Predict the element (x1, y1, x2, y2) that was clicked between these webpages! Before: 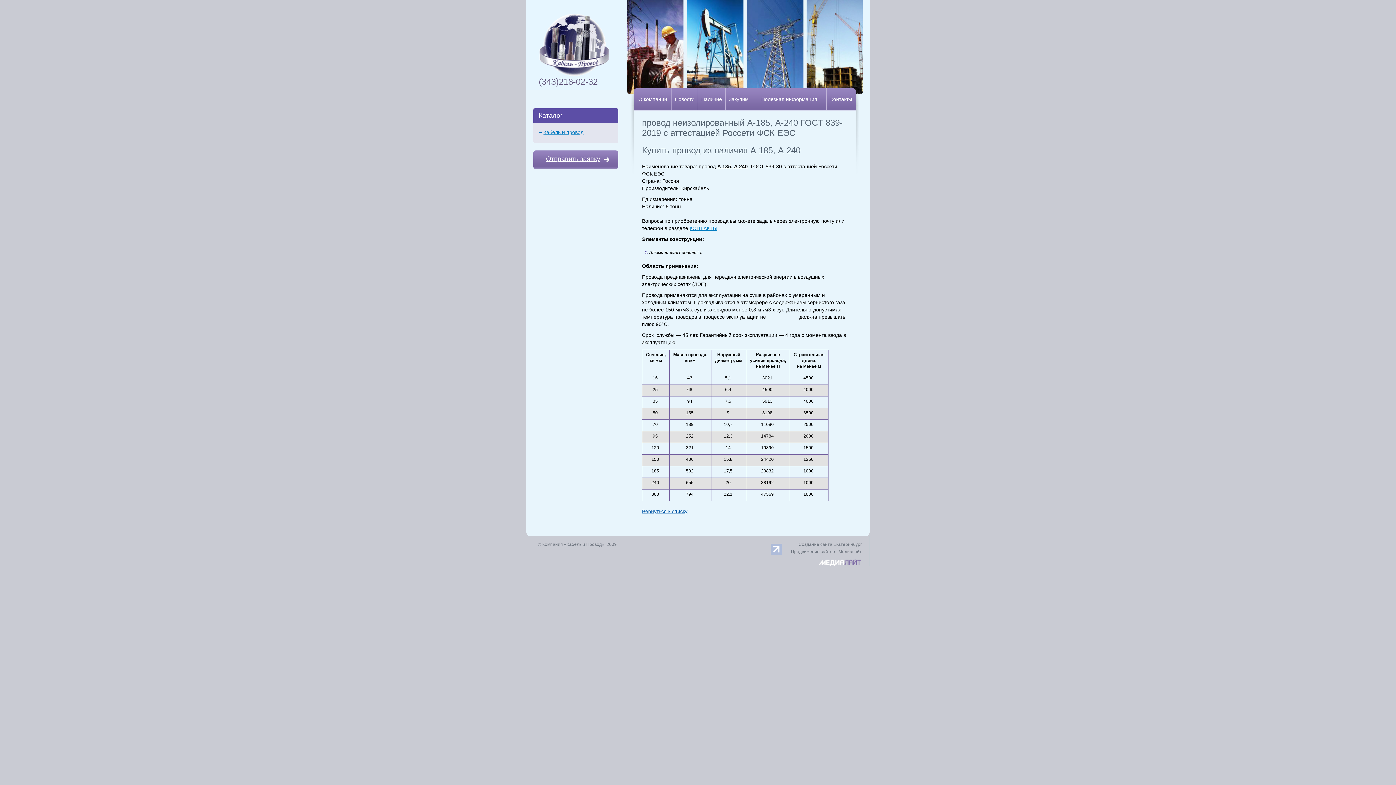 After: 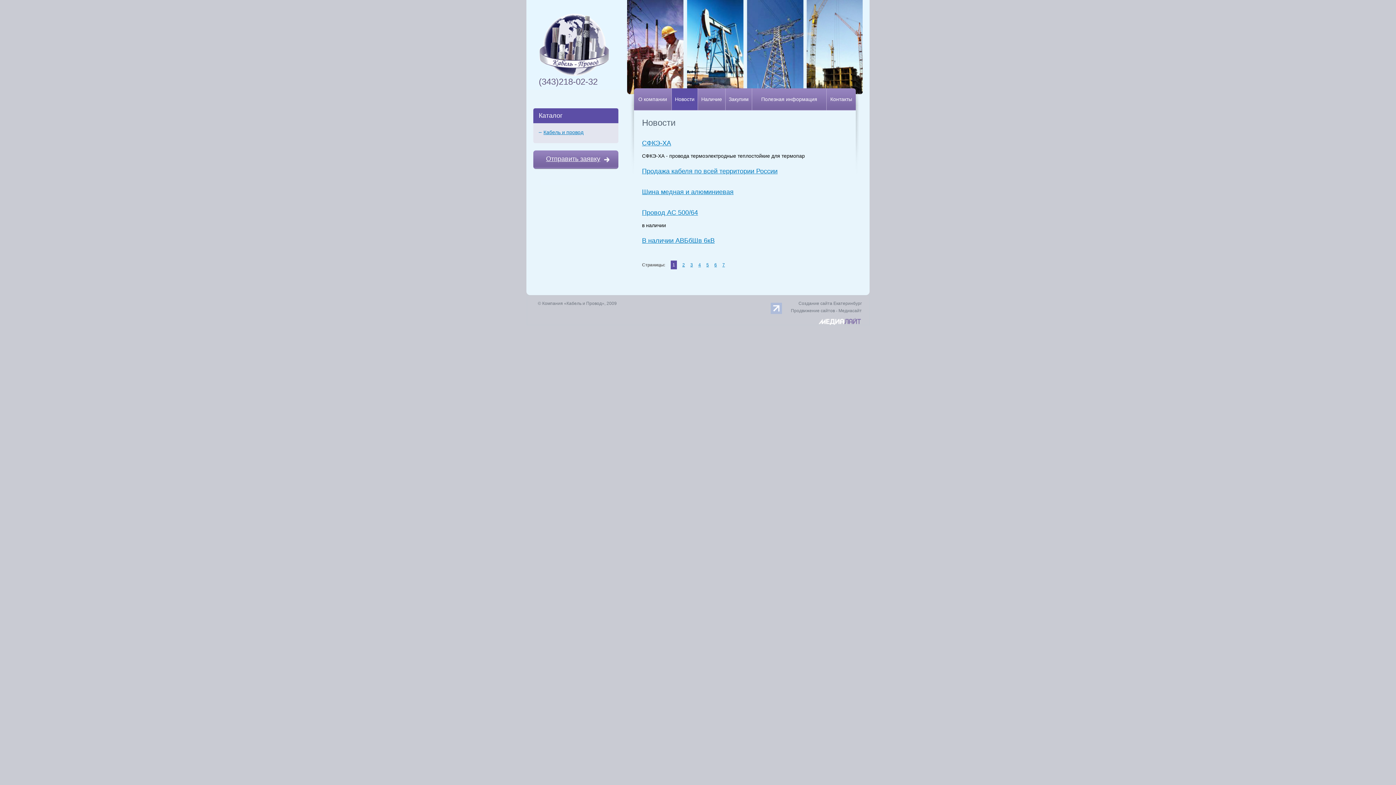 Action: bbox: (675, 96, 694, 102) label: Новости